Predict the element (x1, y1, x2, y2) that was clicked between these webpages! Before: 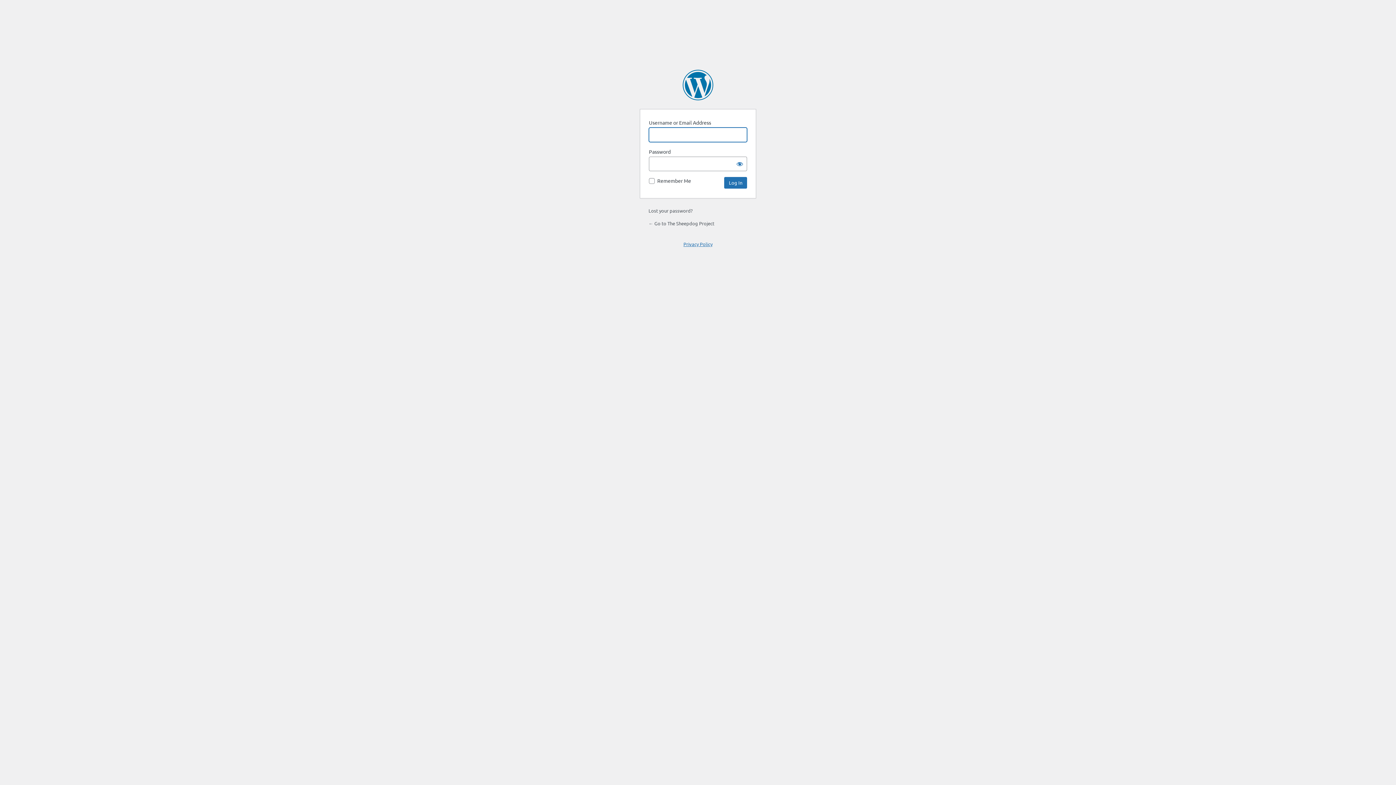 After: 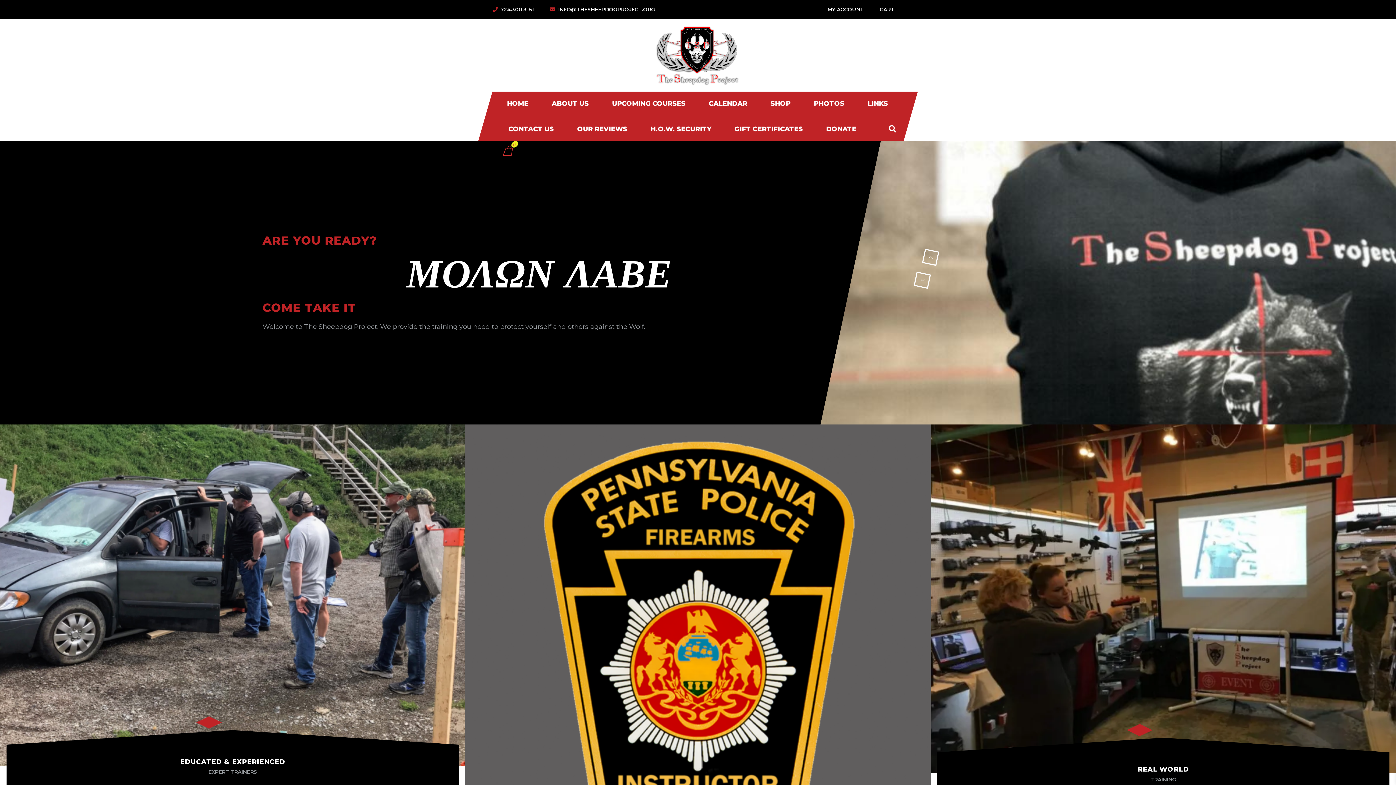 Action: label: ← Go to The Sheepdog Project bbox: (648, 220, 714, 226)